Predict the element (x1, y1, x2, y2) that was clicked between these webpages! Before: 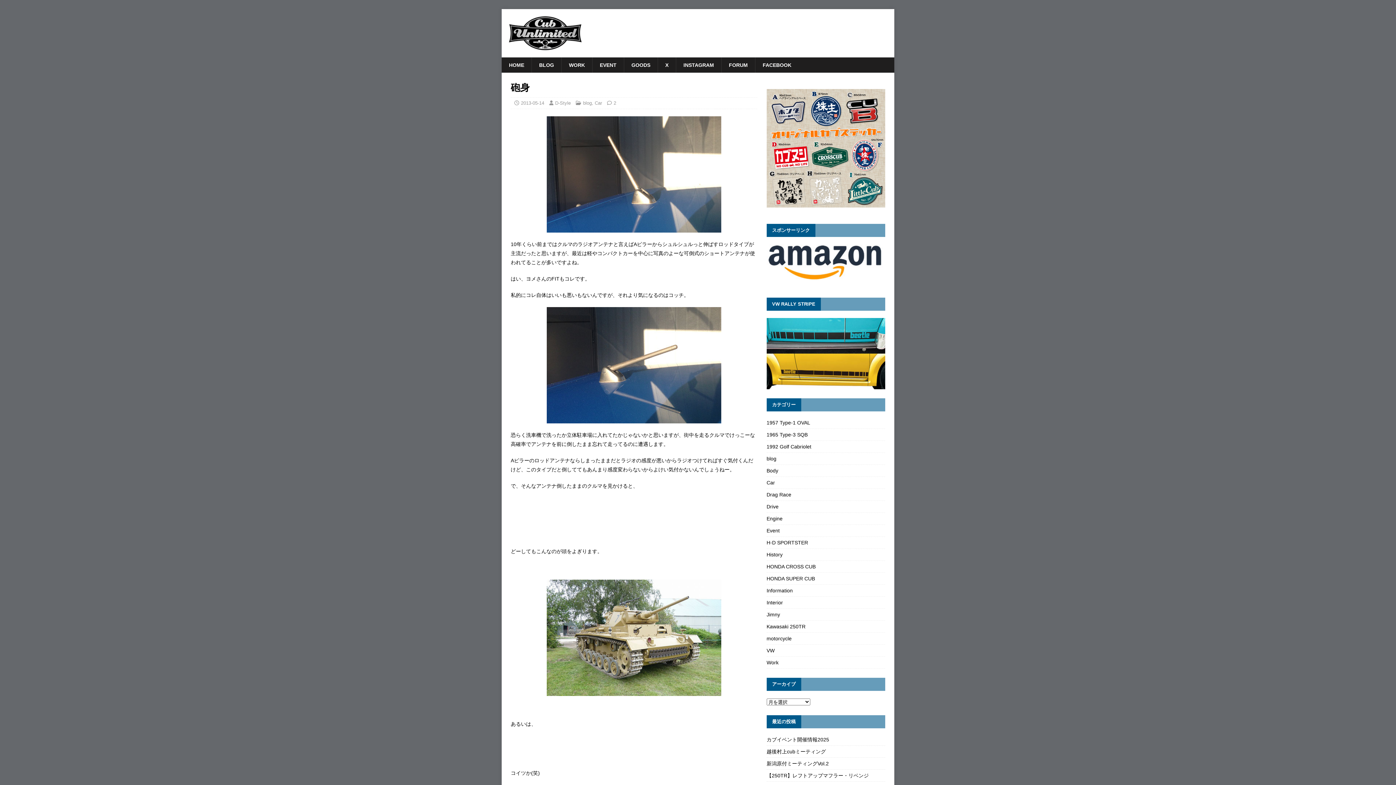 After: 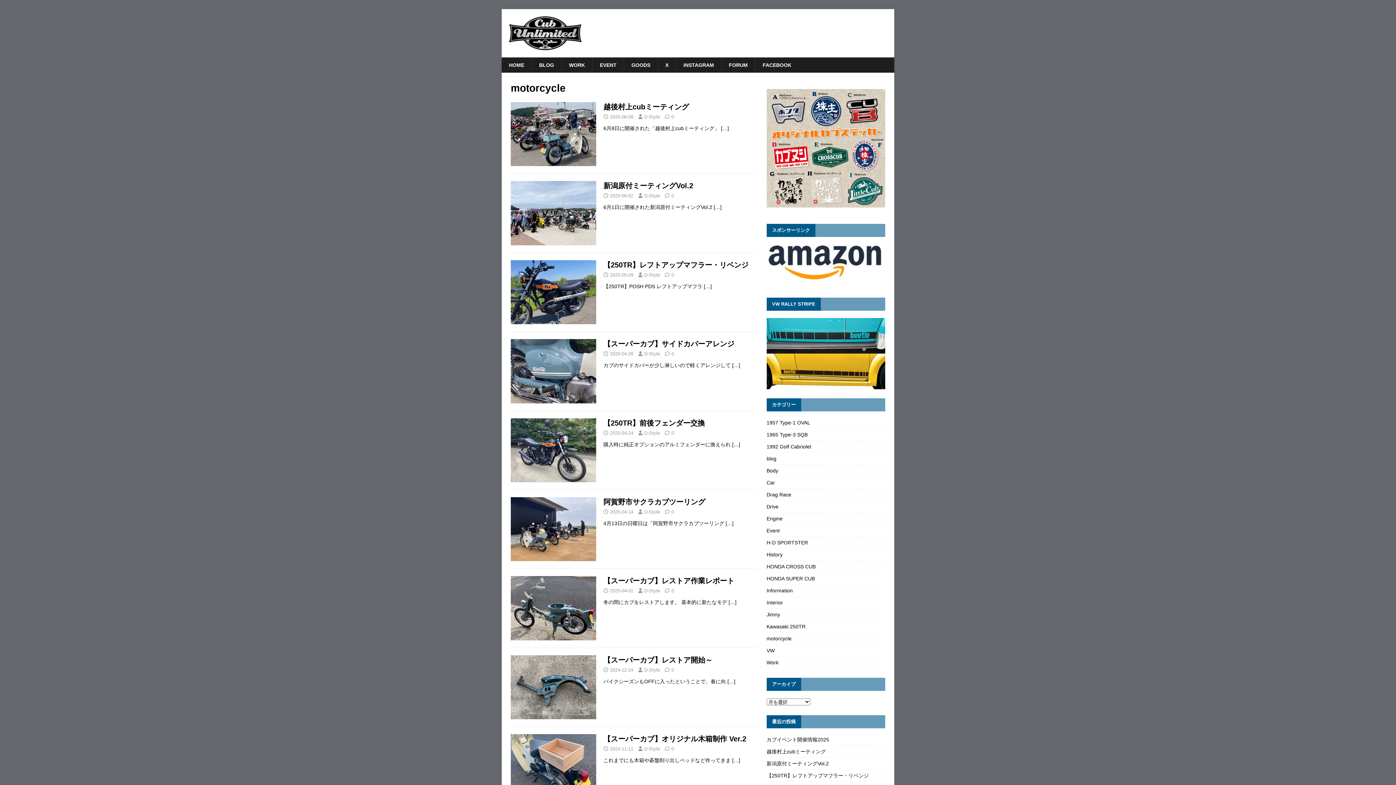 Action: label: motorcycle bbox: (766, 633, 885, 644)